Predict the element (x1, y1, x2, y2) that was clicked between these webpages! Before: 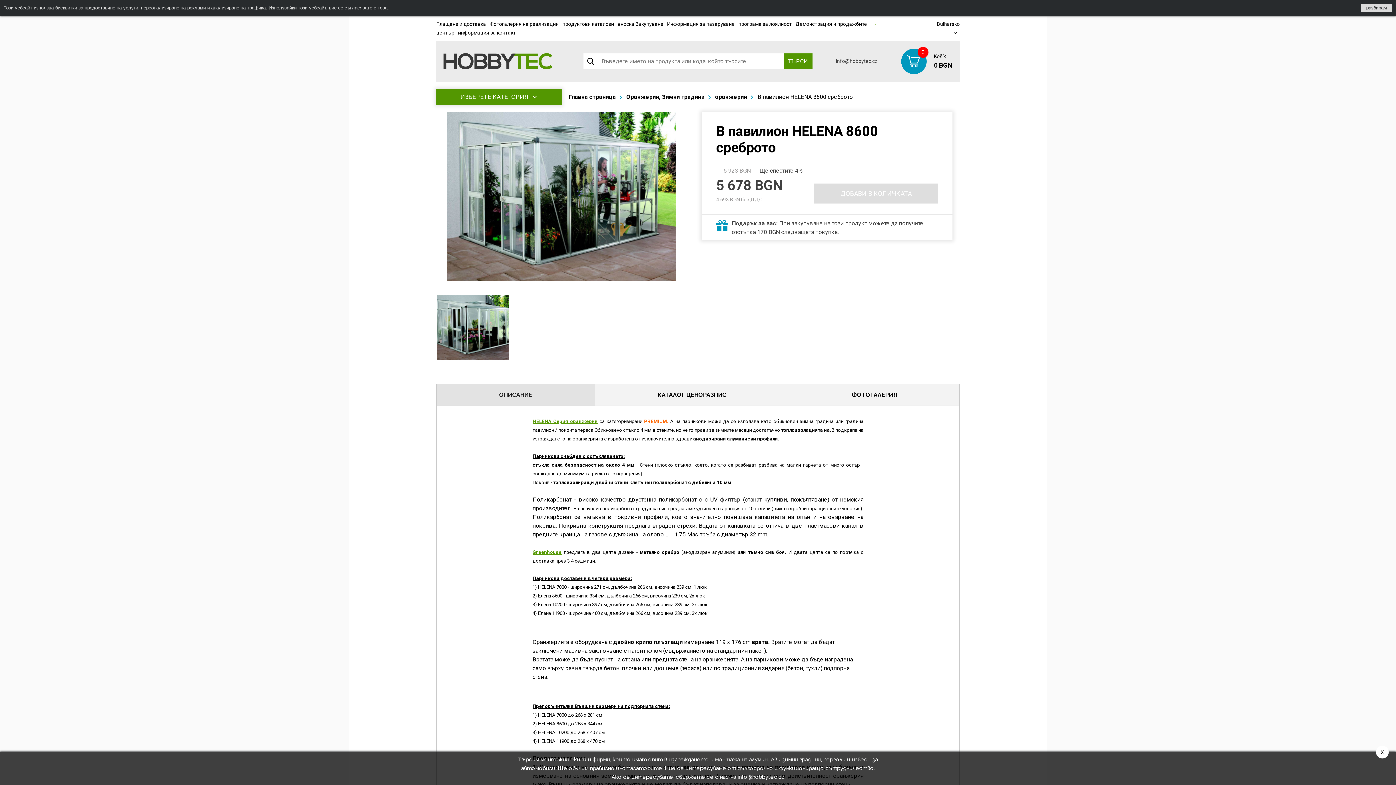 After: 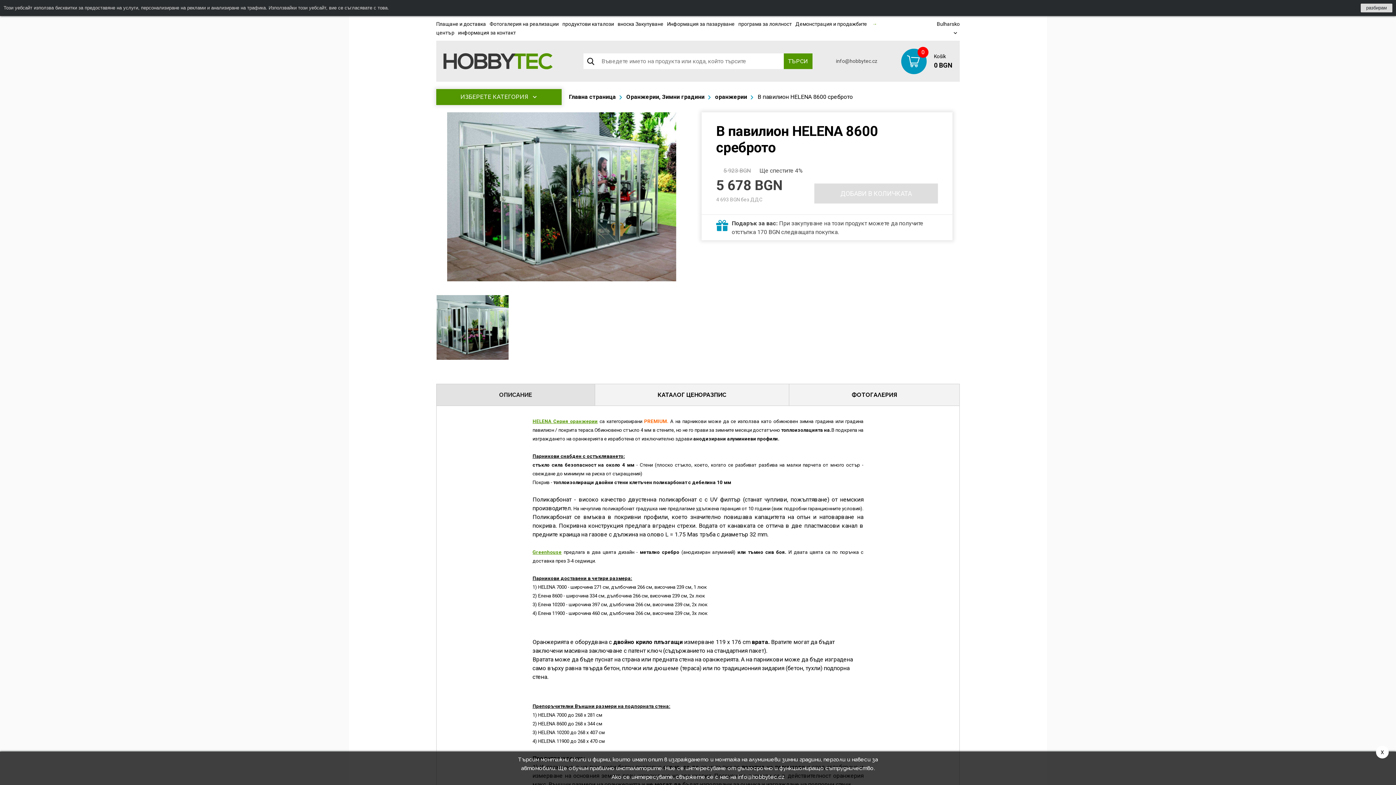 Action: label: ОПИСАНИЕ bbox: (436, 384, 595, 406)